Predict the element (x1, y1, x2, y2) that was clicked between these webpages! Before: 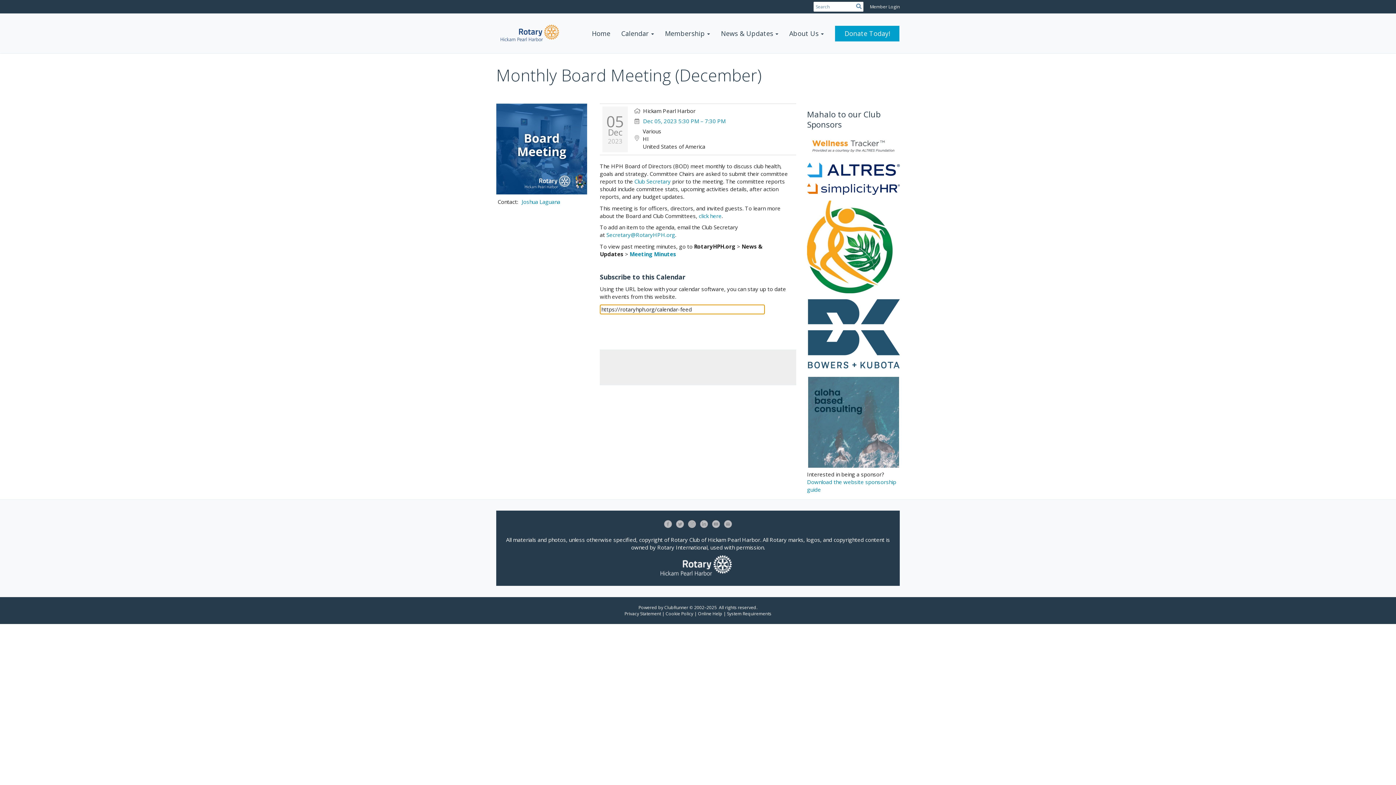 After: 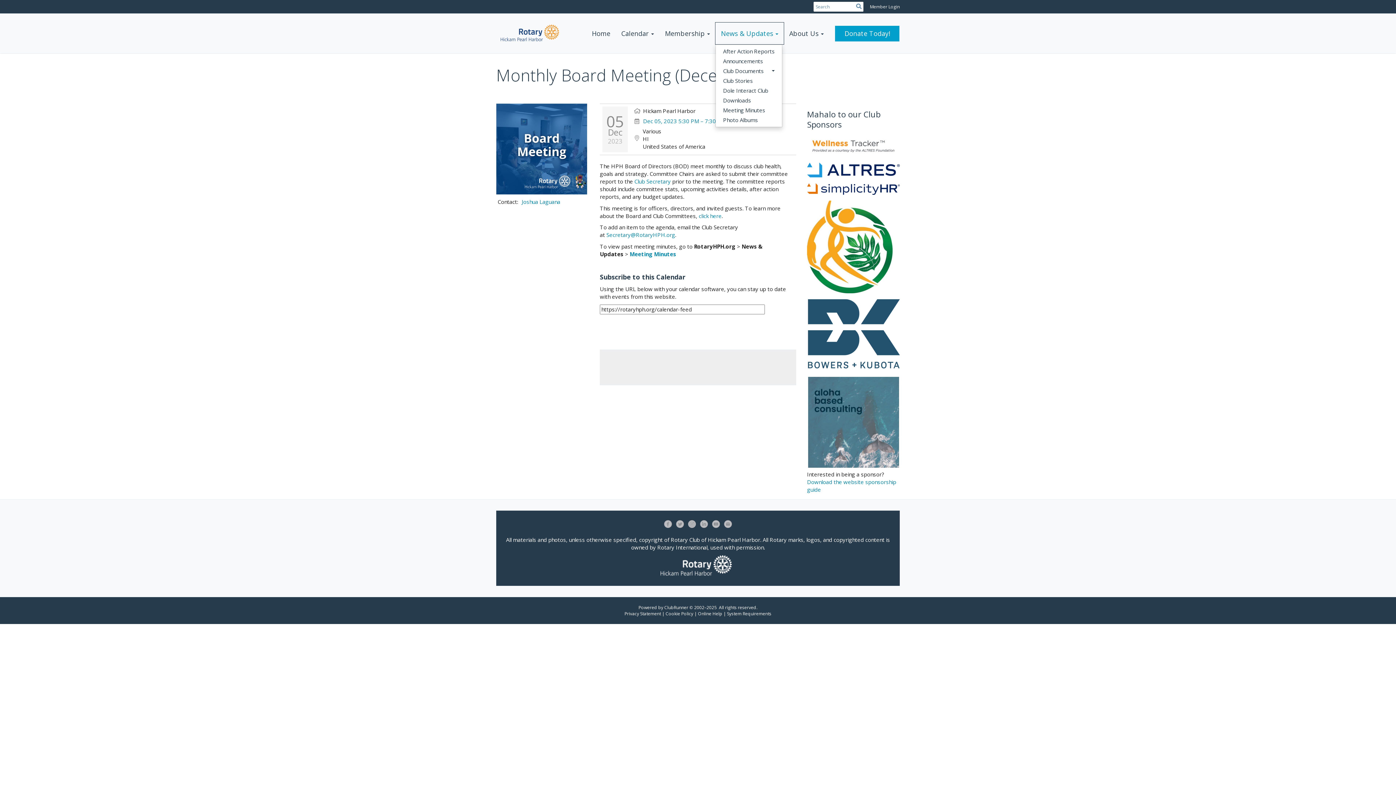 Action: label: News & Updates bbox: (715, 22, 784, 44)